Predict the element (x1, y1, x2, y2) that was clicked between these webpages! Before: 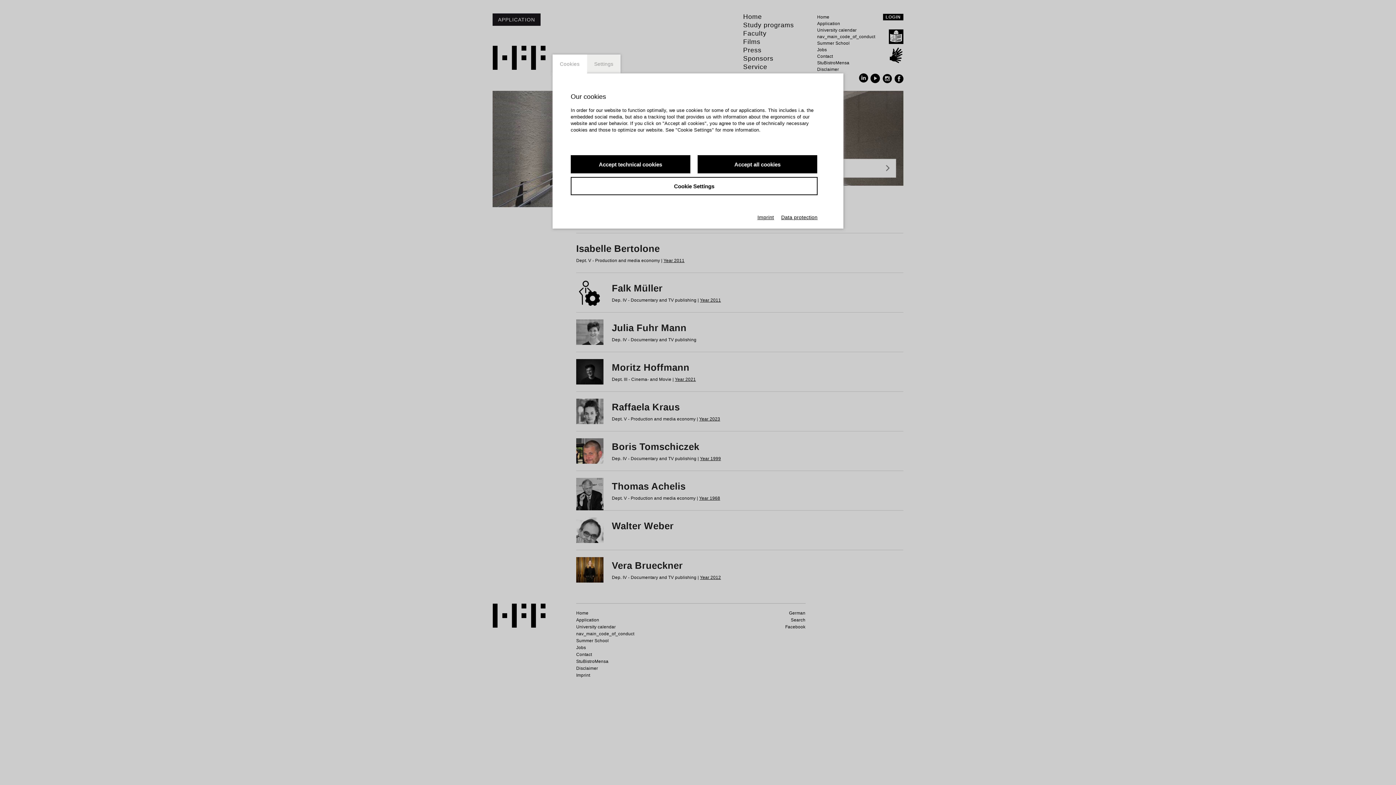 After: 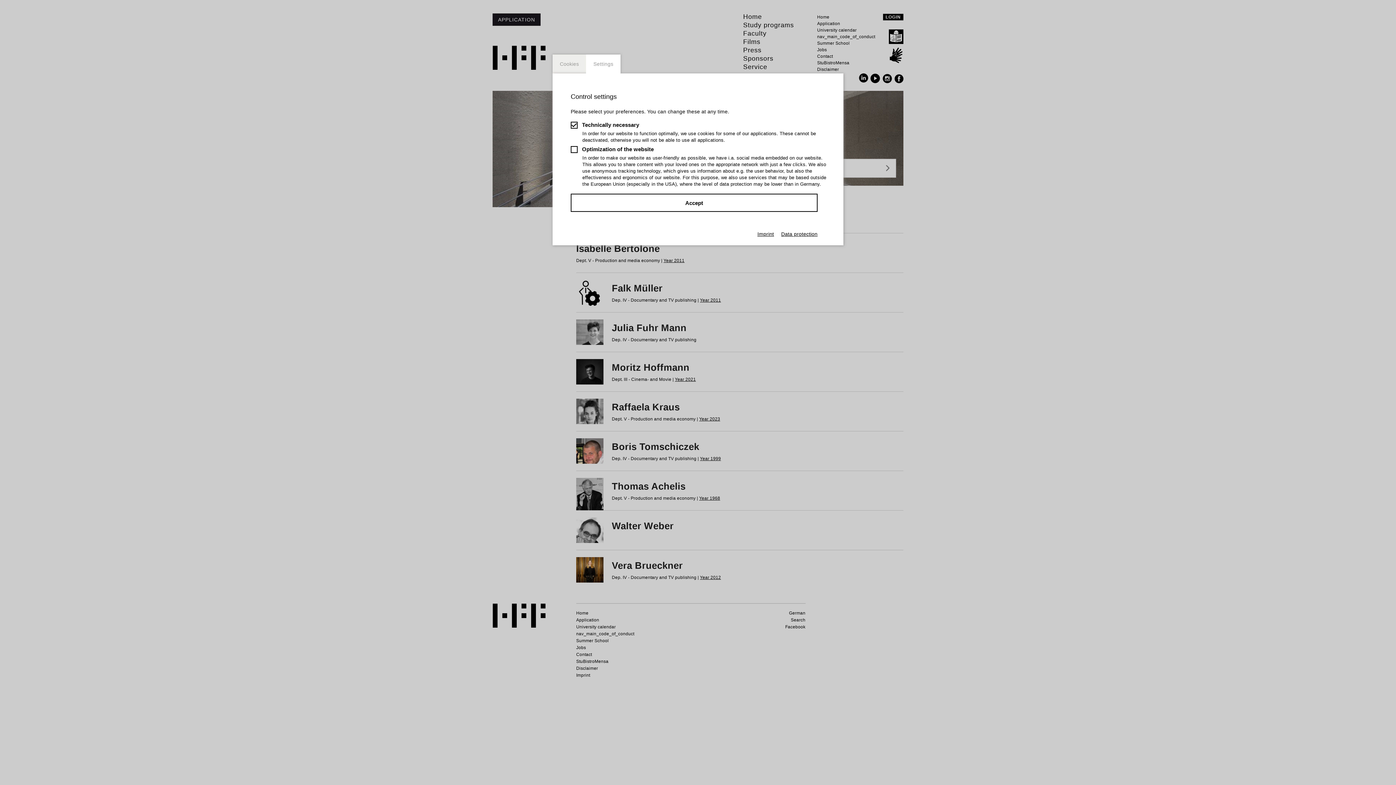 Action: bbox: (570, 177, 817, 195) label: Cookie Settings